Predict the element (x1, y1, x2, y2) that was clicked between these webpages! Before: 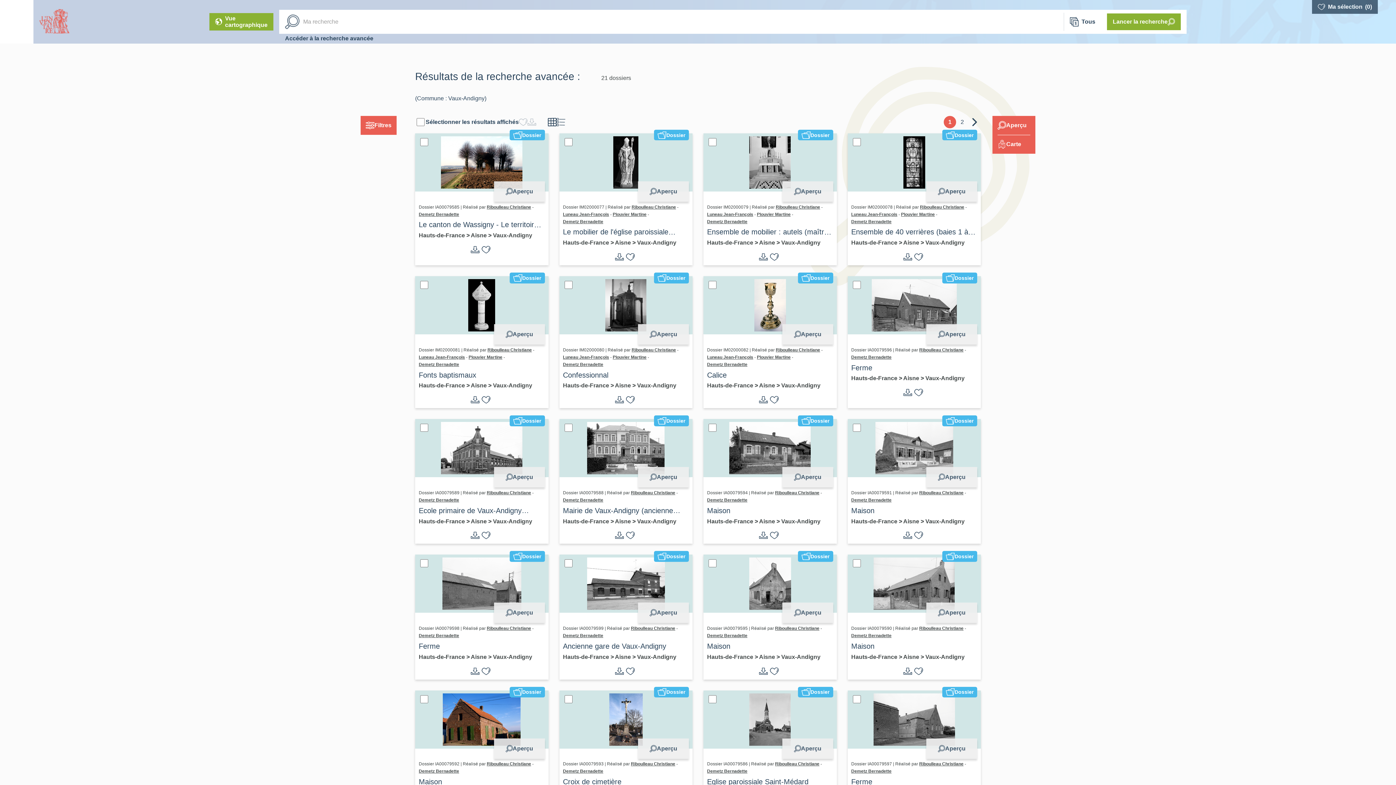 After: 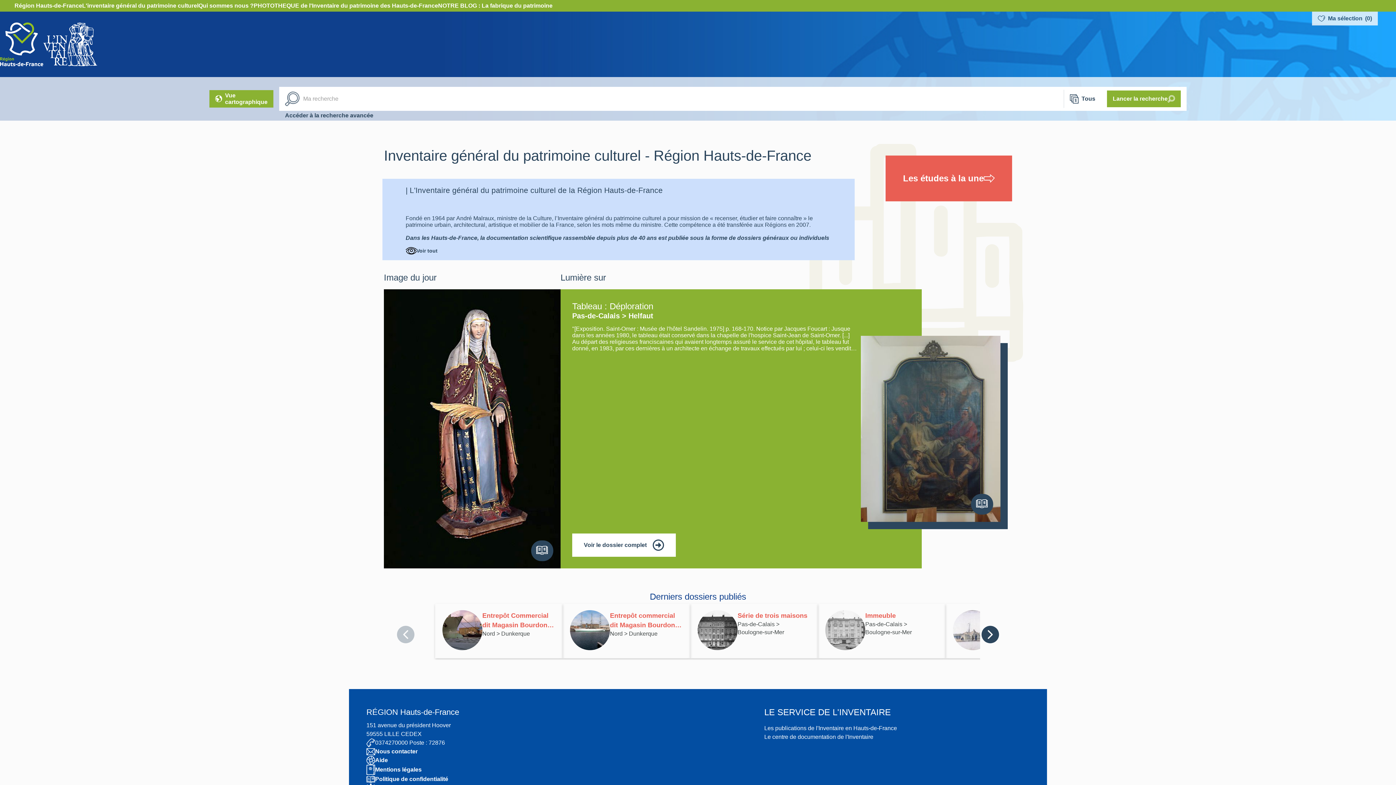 Action: label: Hauts-de-France  bbox: (563, 382, 610, 388)